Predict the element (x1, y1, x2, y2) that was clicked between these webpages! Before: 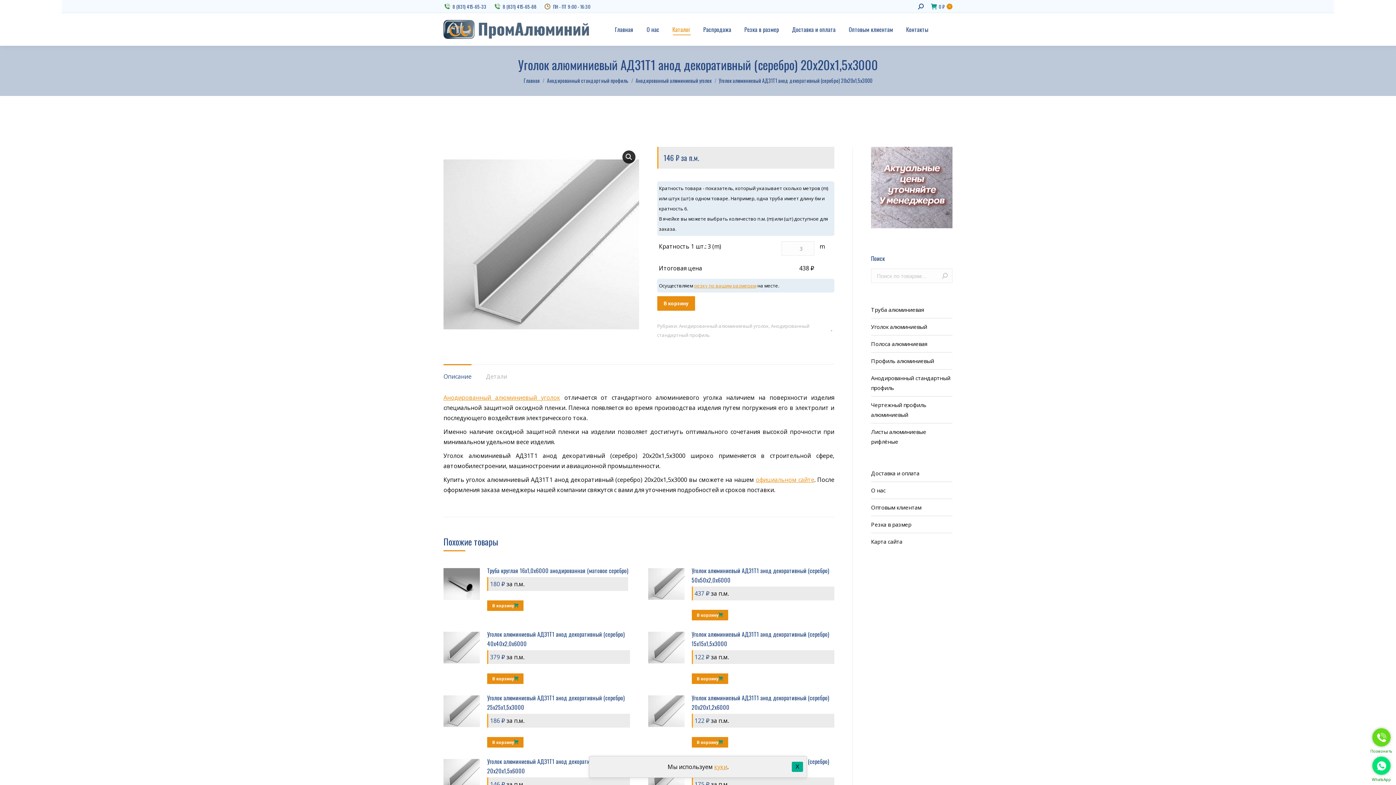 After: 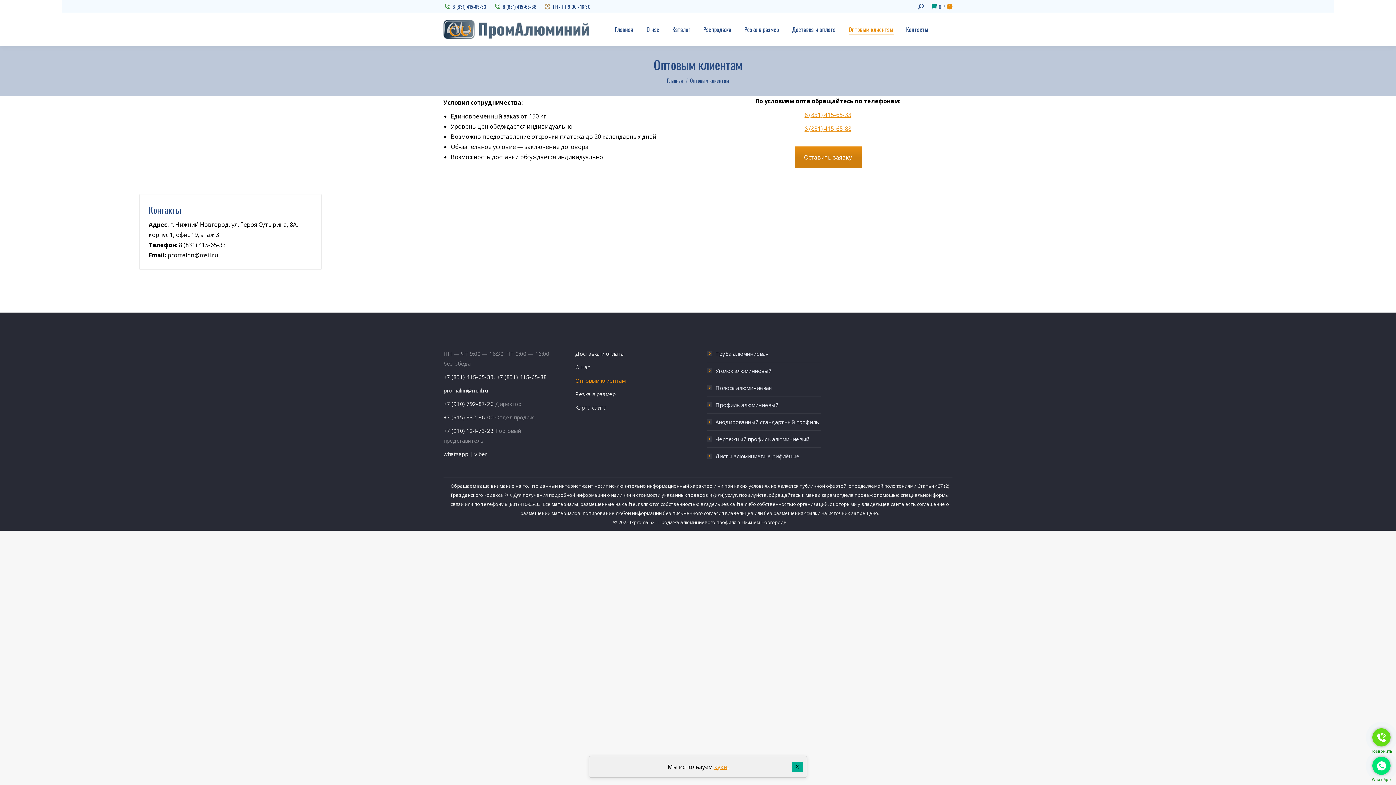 Action: label: Оптовым клиентам bbox: (871, 502, 921, 512)